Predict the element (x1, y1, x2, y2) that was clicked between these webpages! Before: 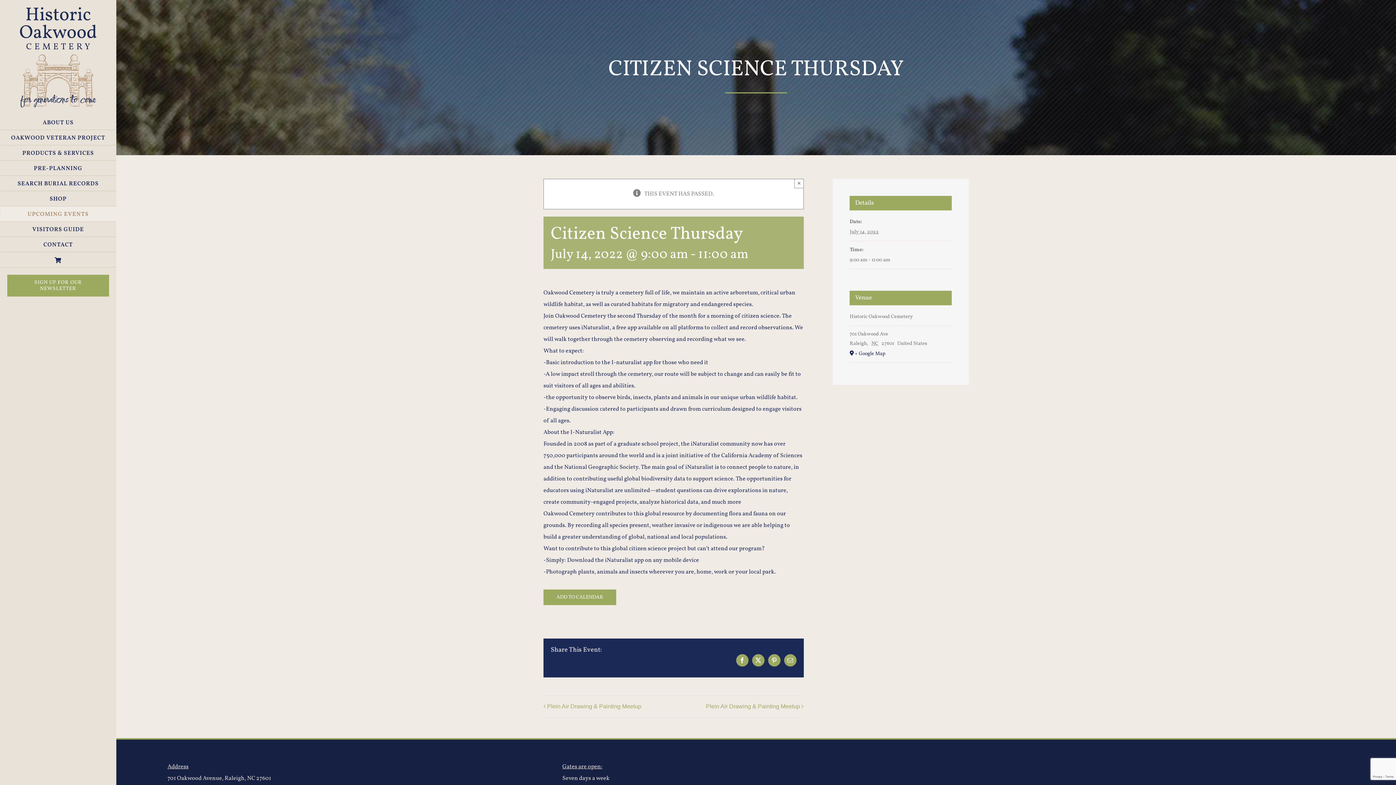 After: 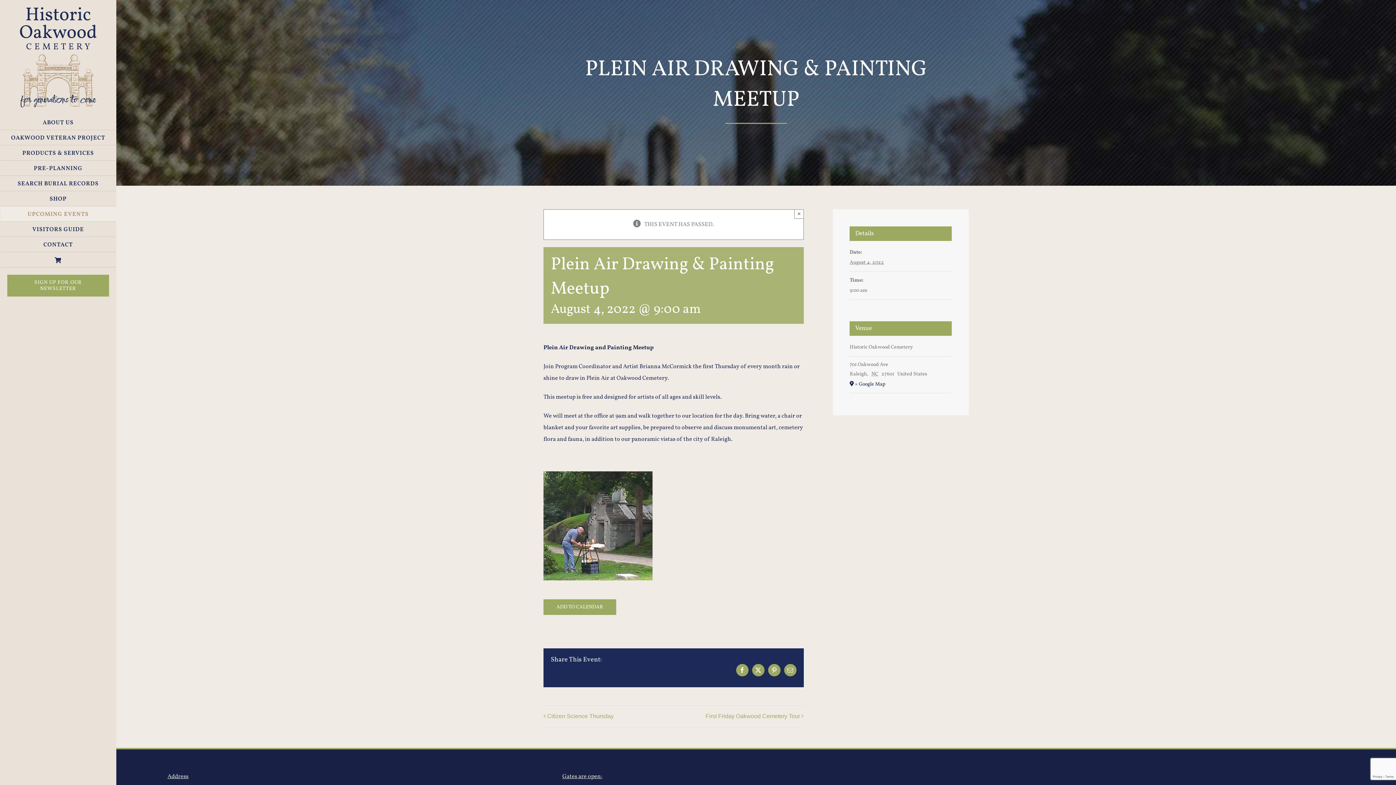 Action: label: Plein Air Drawing & Painting Meetup bbox: (702, 703, 800, 710)